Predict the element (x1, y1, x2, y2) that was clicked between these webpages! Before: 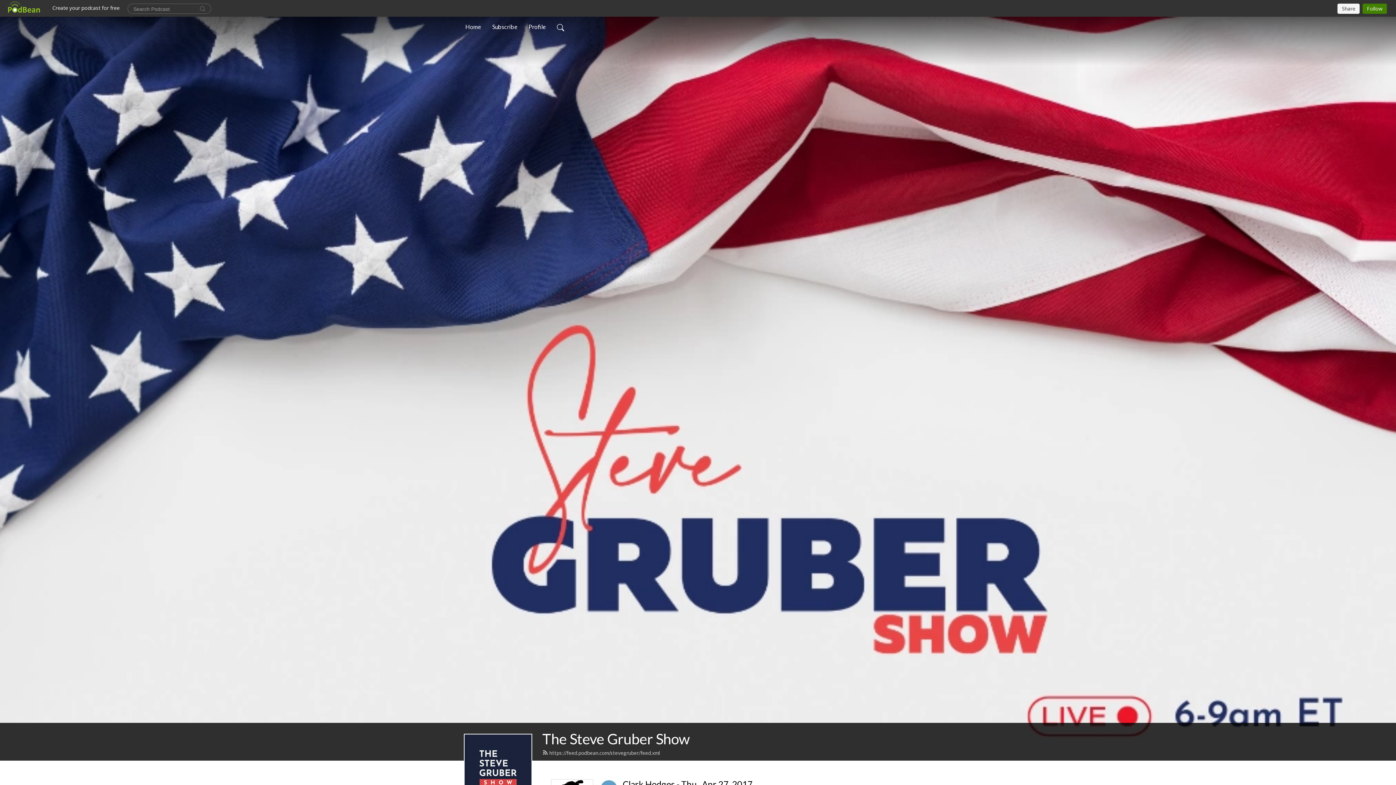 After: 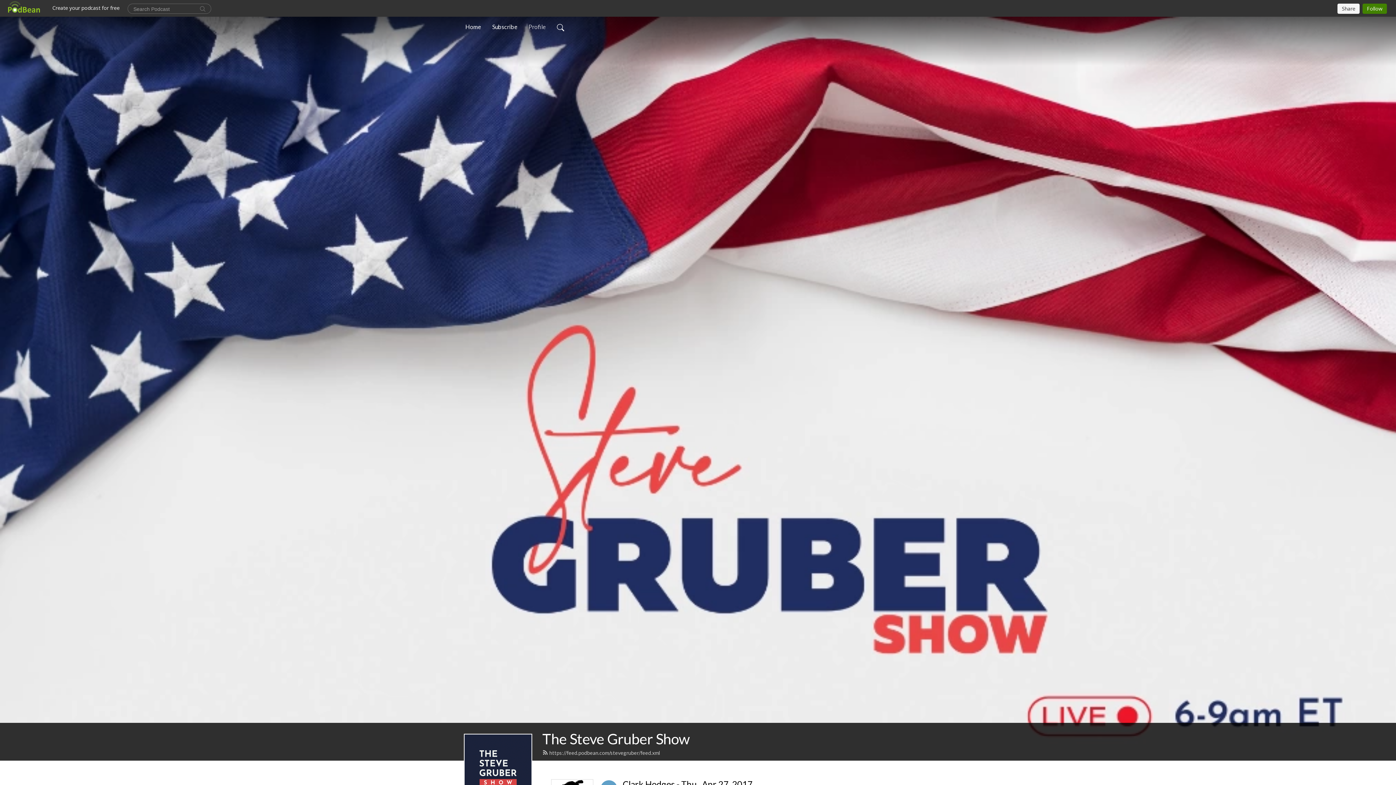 Action: bbox: (525, 19, 548, 34) label: Profile